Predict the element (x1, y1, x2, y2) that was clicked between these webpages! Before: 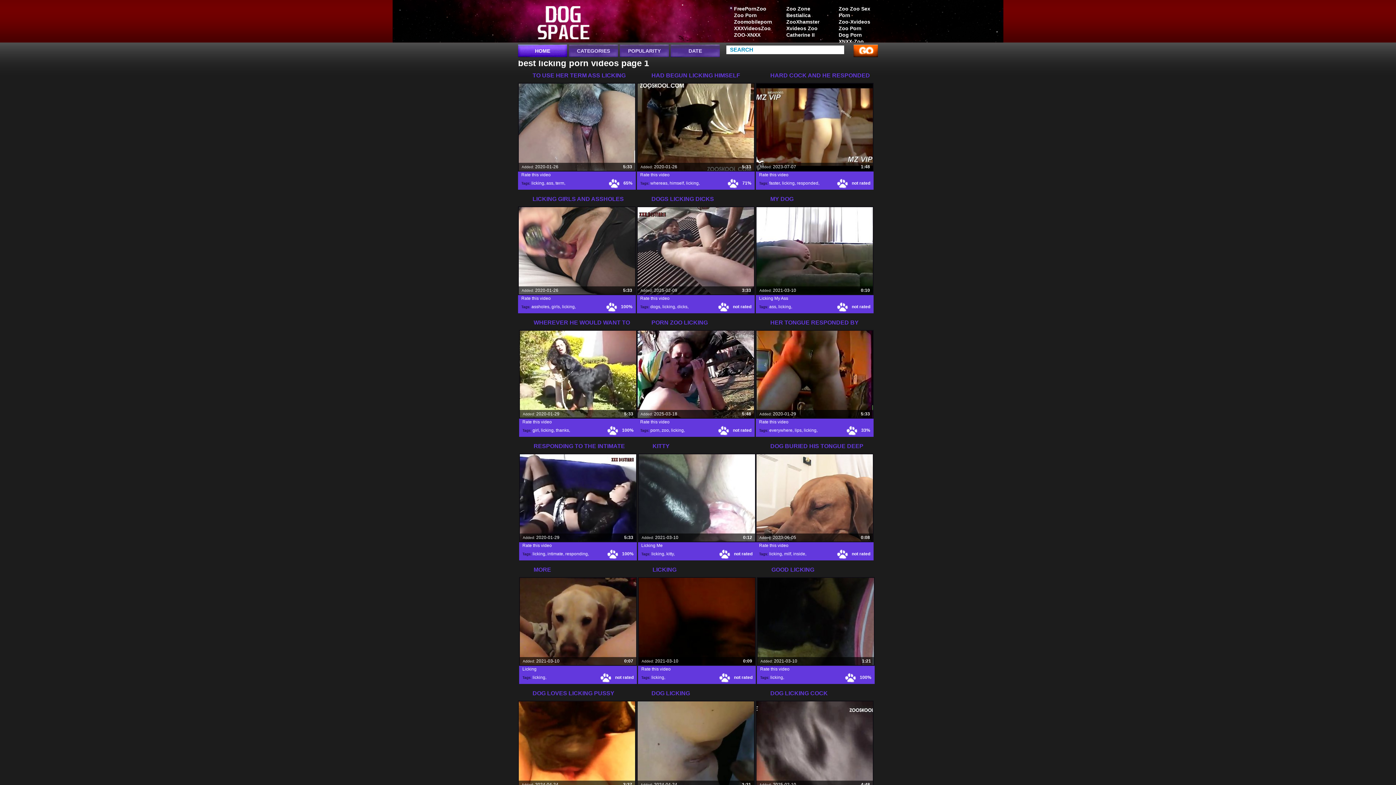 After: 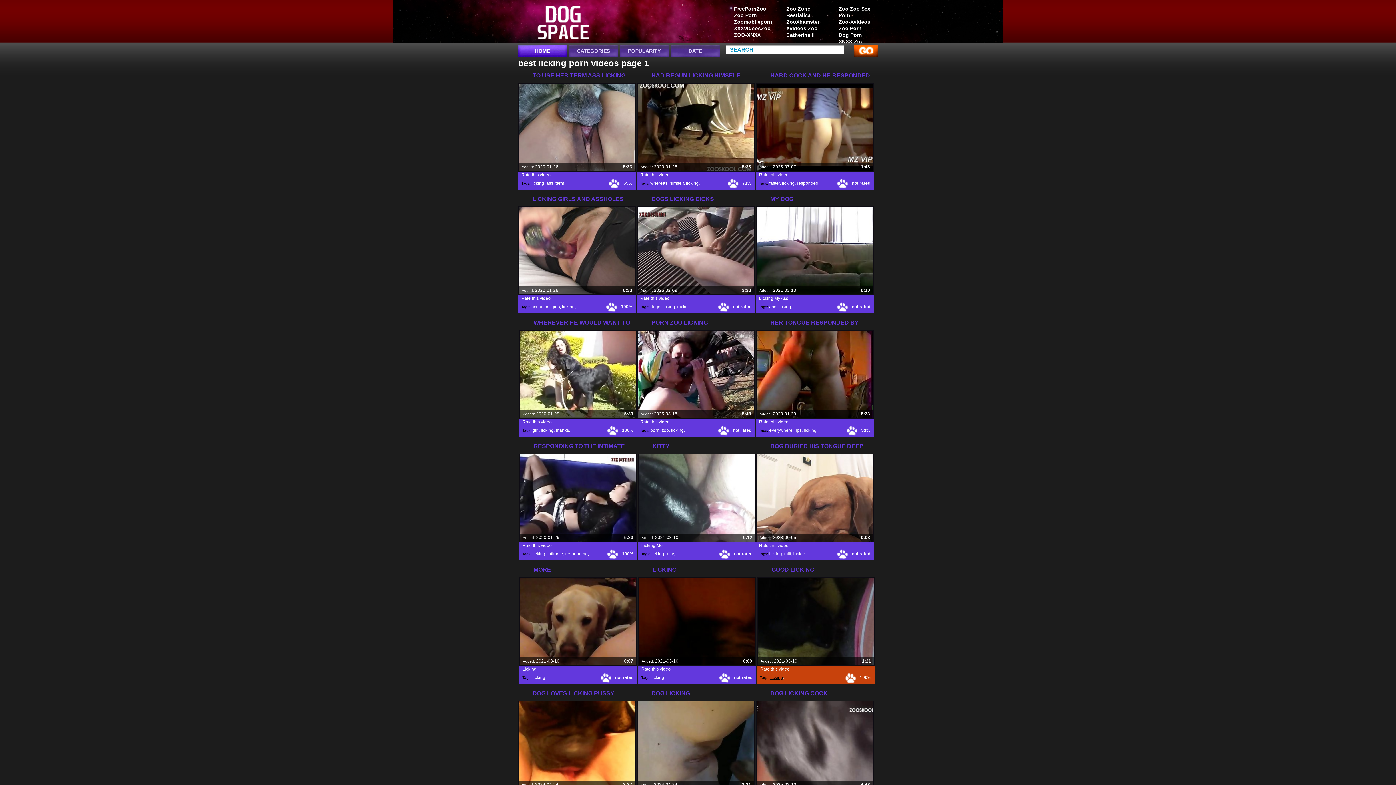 Action: label: licking bbox: (770, 675, 783, 680)